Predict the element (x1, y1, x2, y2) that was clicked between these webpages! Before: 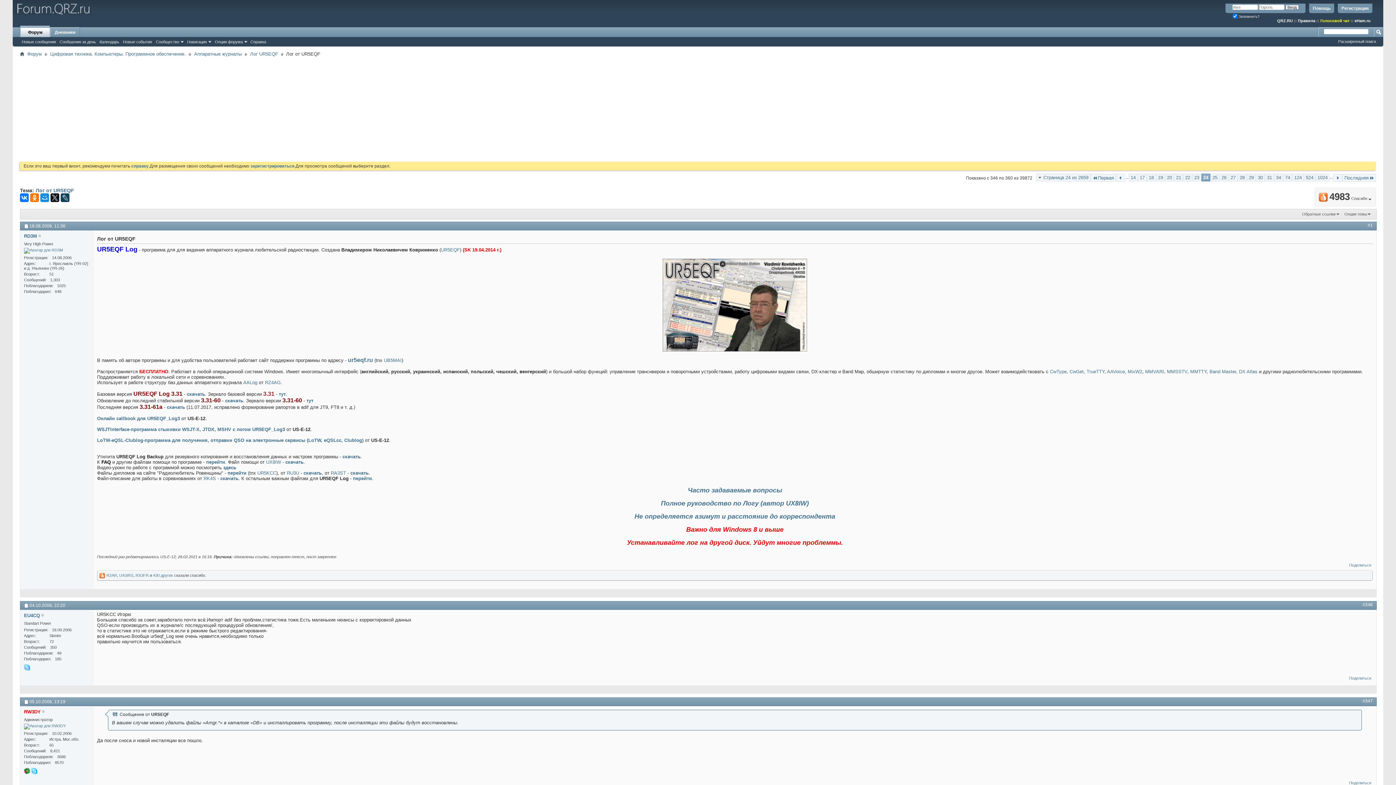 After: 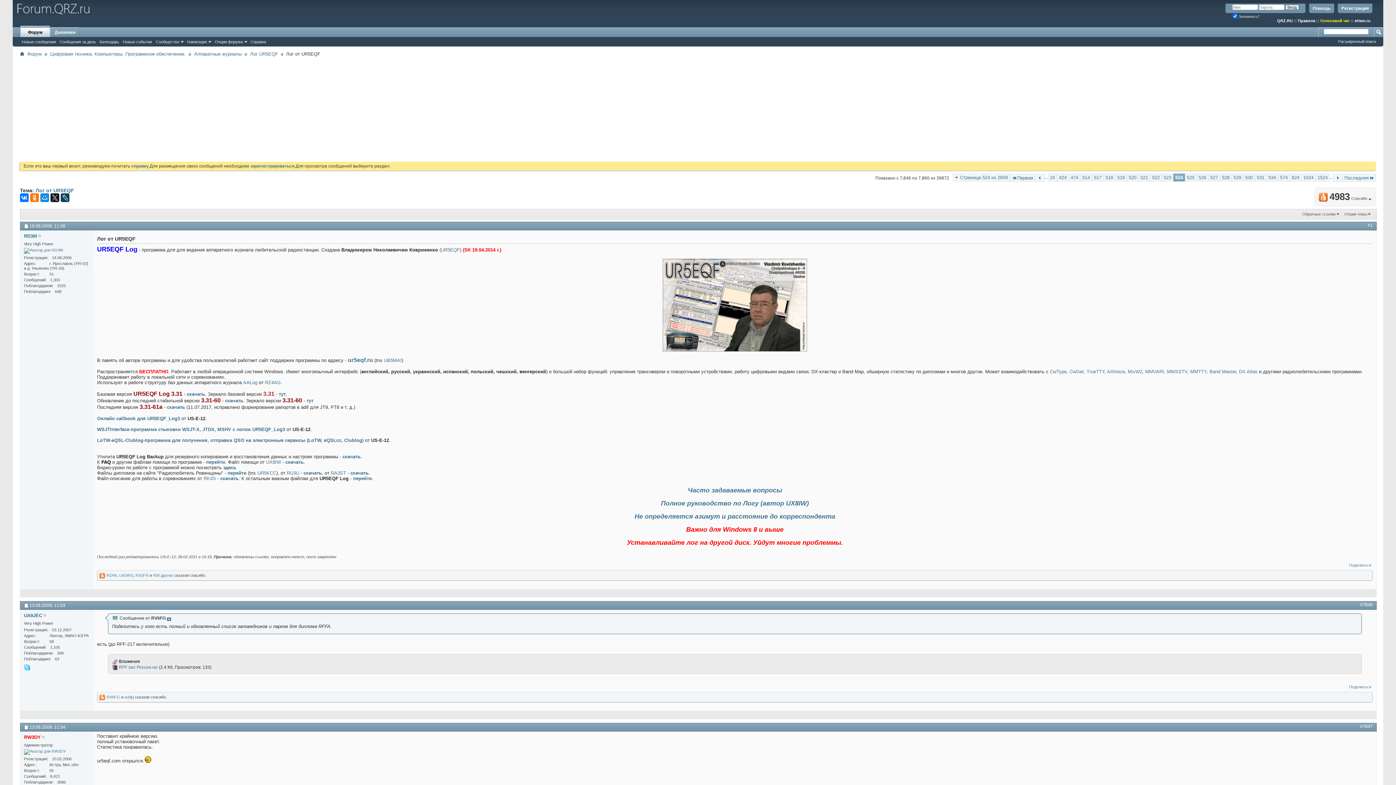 Action: bbox: (1304, 173, 1315, 181) label: 524